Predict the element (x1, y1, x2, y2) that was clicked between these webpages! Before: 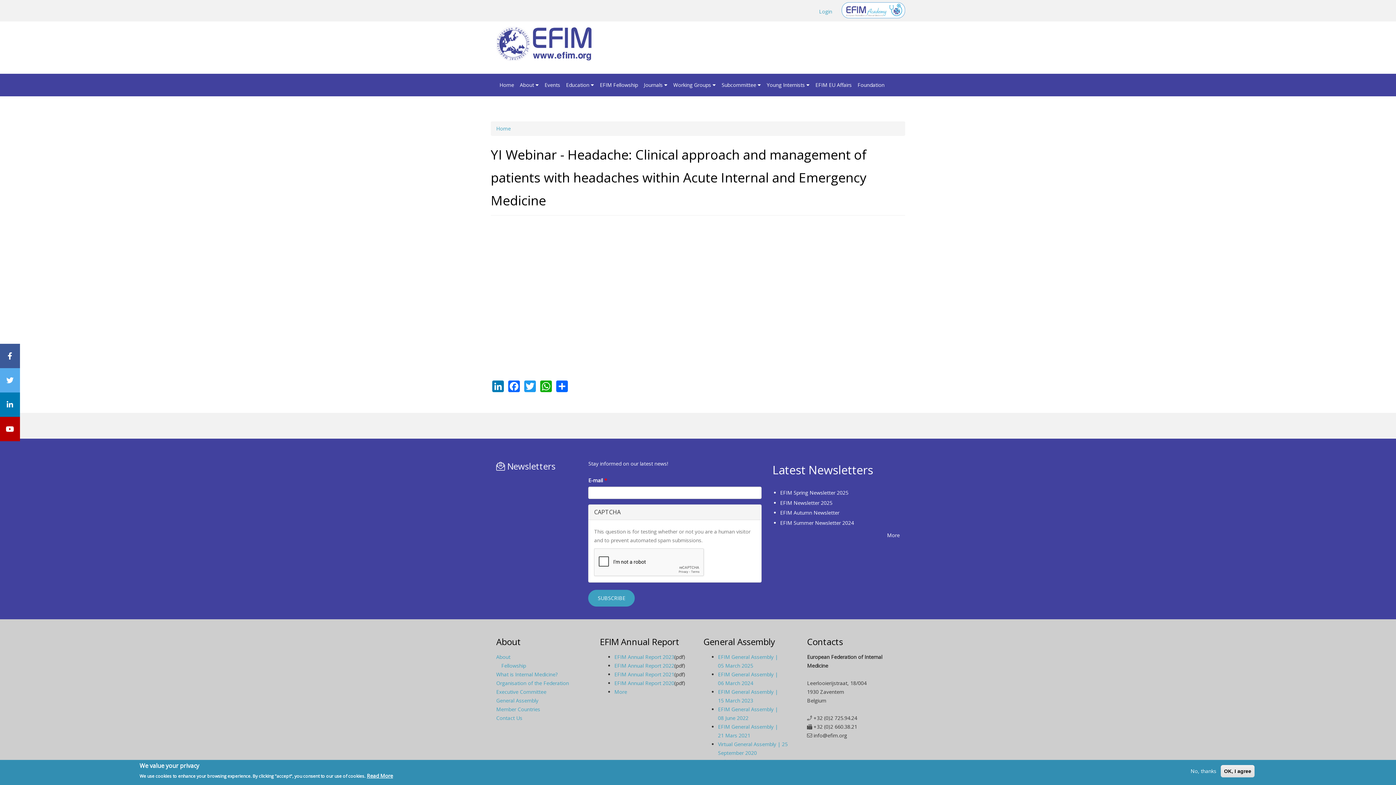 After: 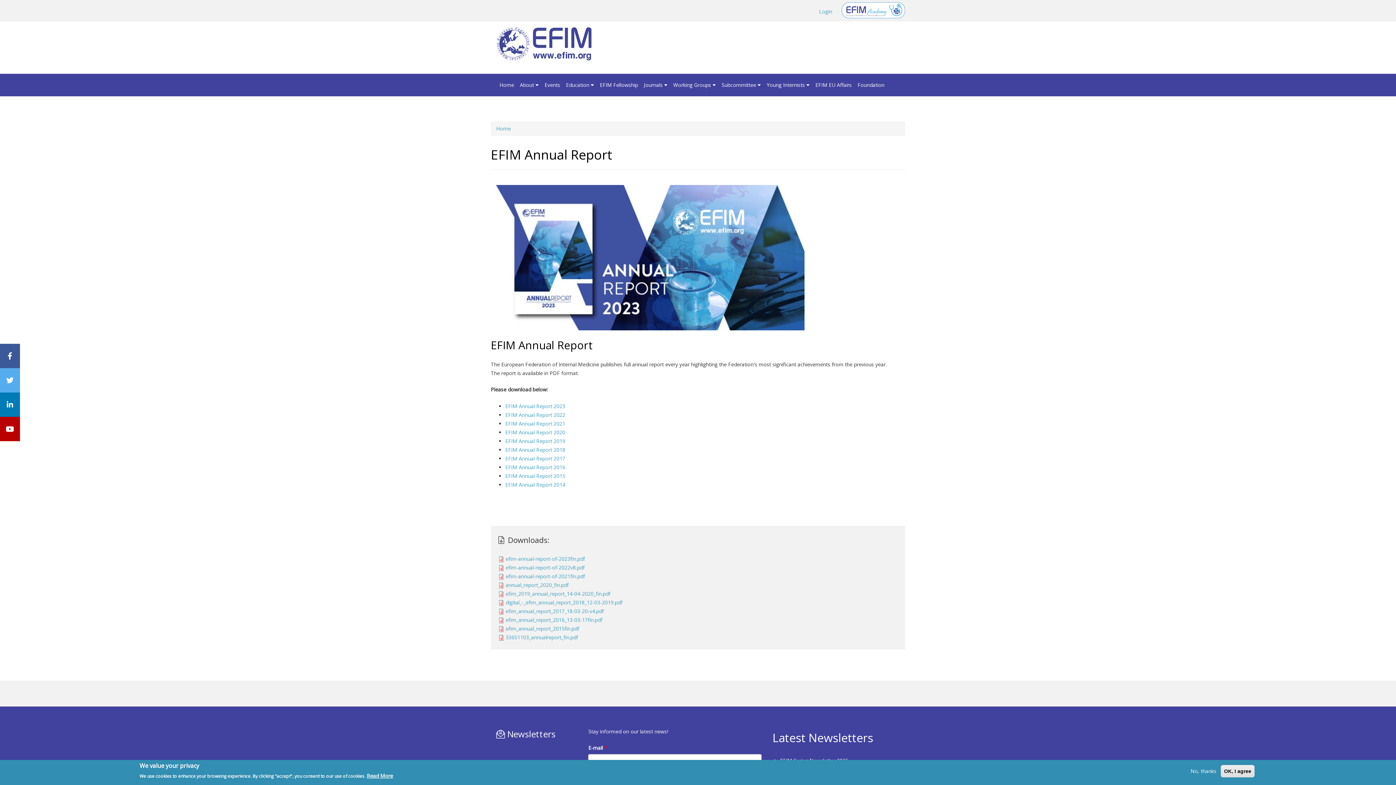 Action: bbox: (614, 688, 627, 695) label: More